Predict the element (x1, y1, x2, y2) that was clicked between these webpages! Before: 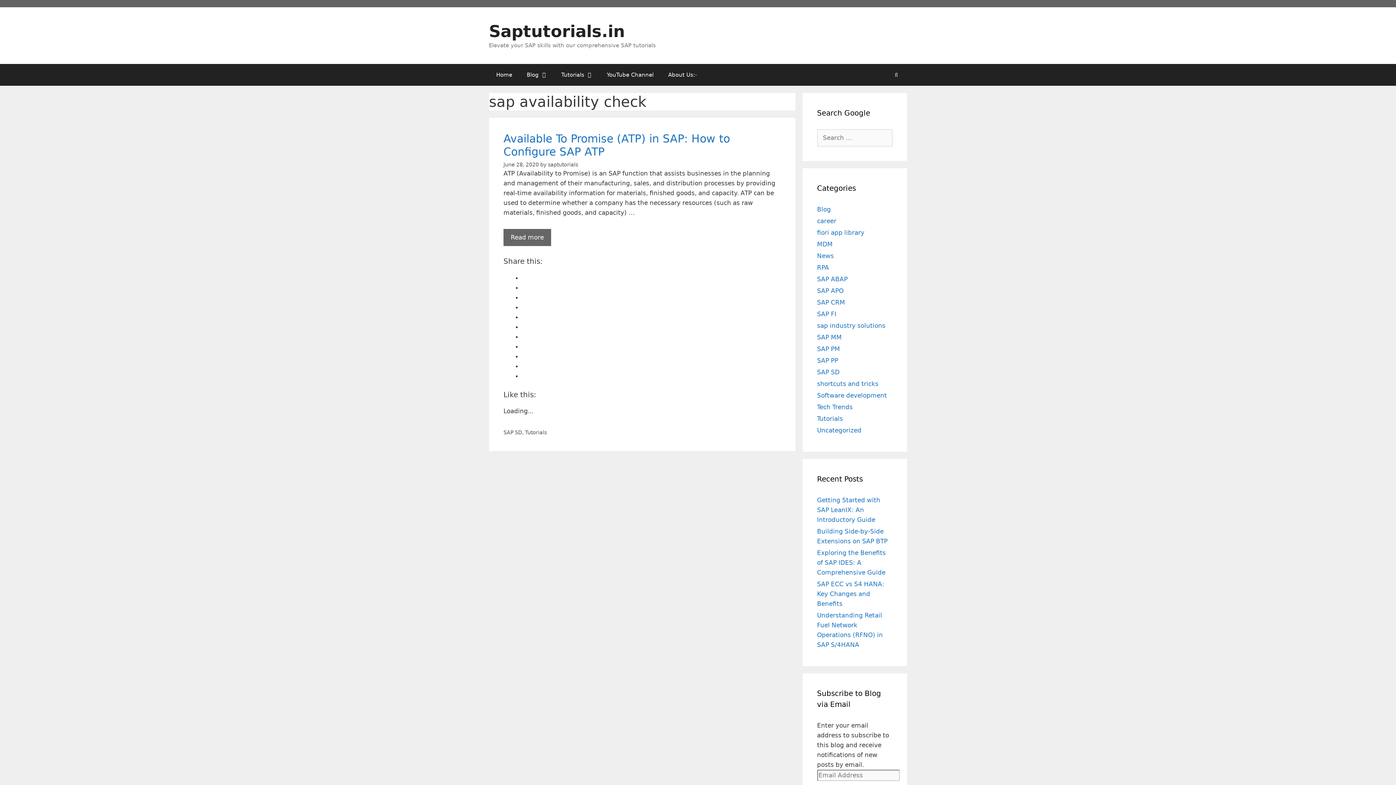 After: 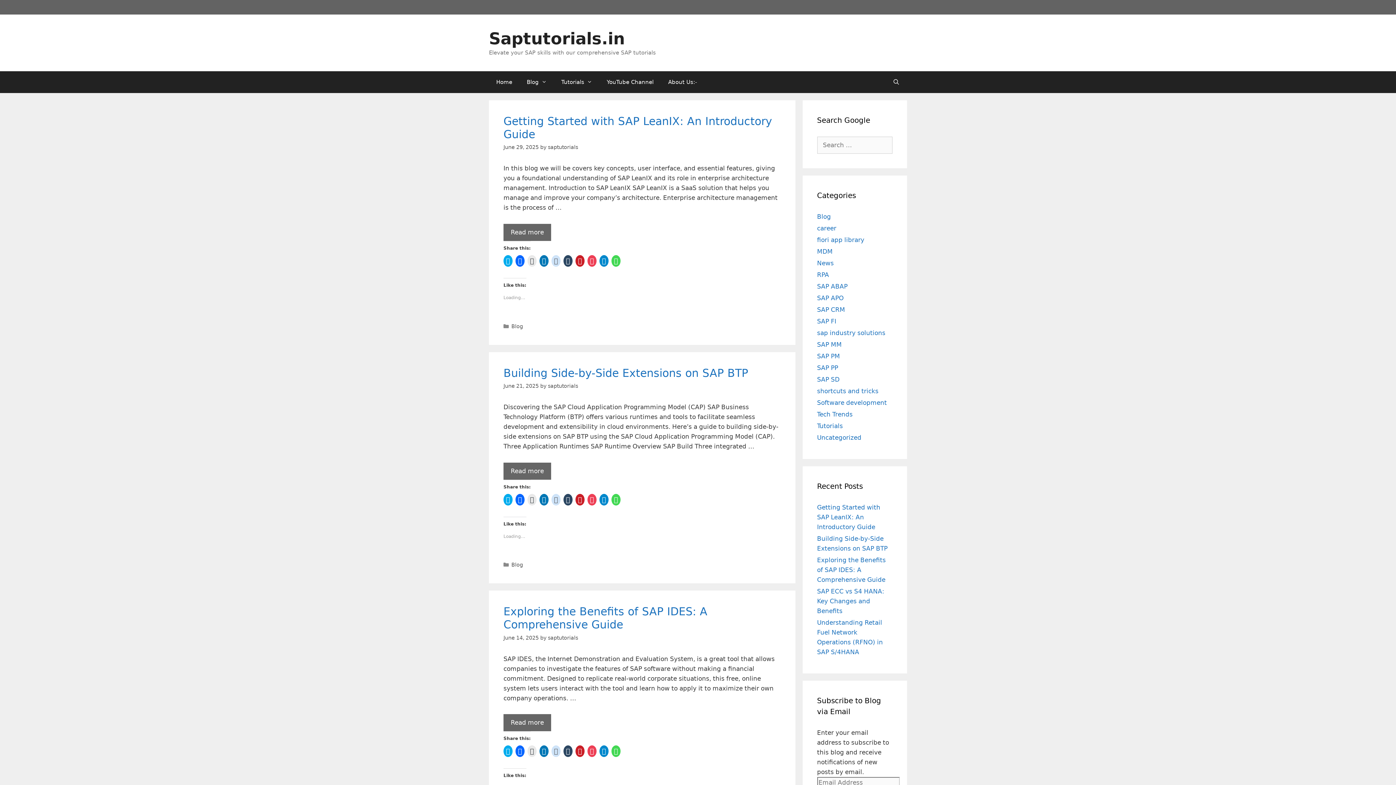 Action: bbox: (489, 64, 519, 85) label: Home